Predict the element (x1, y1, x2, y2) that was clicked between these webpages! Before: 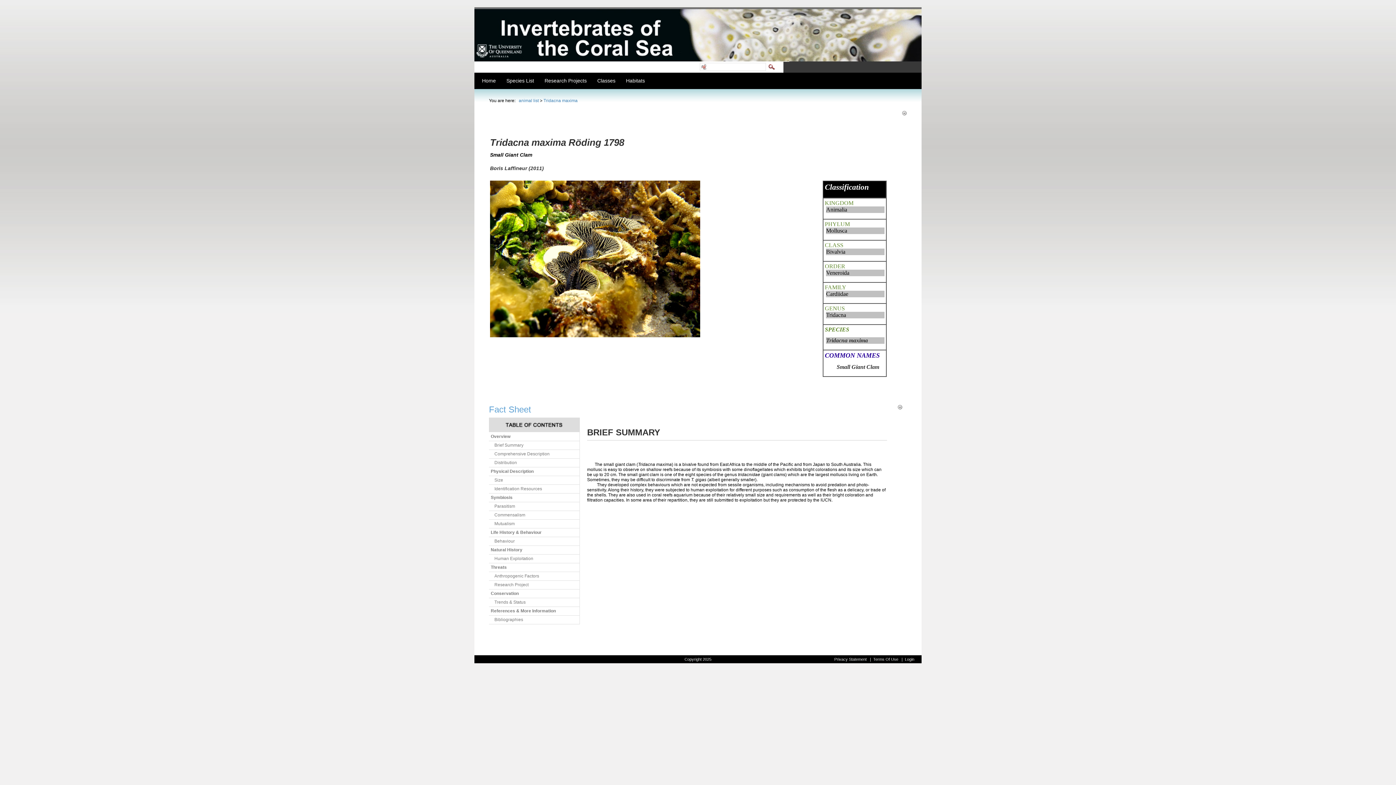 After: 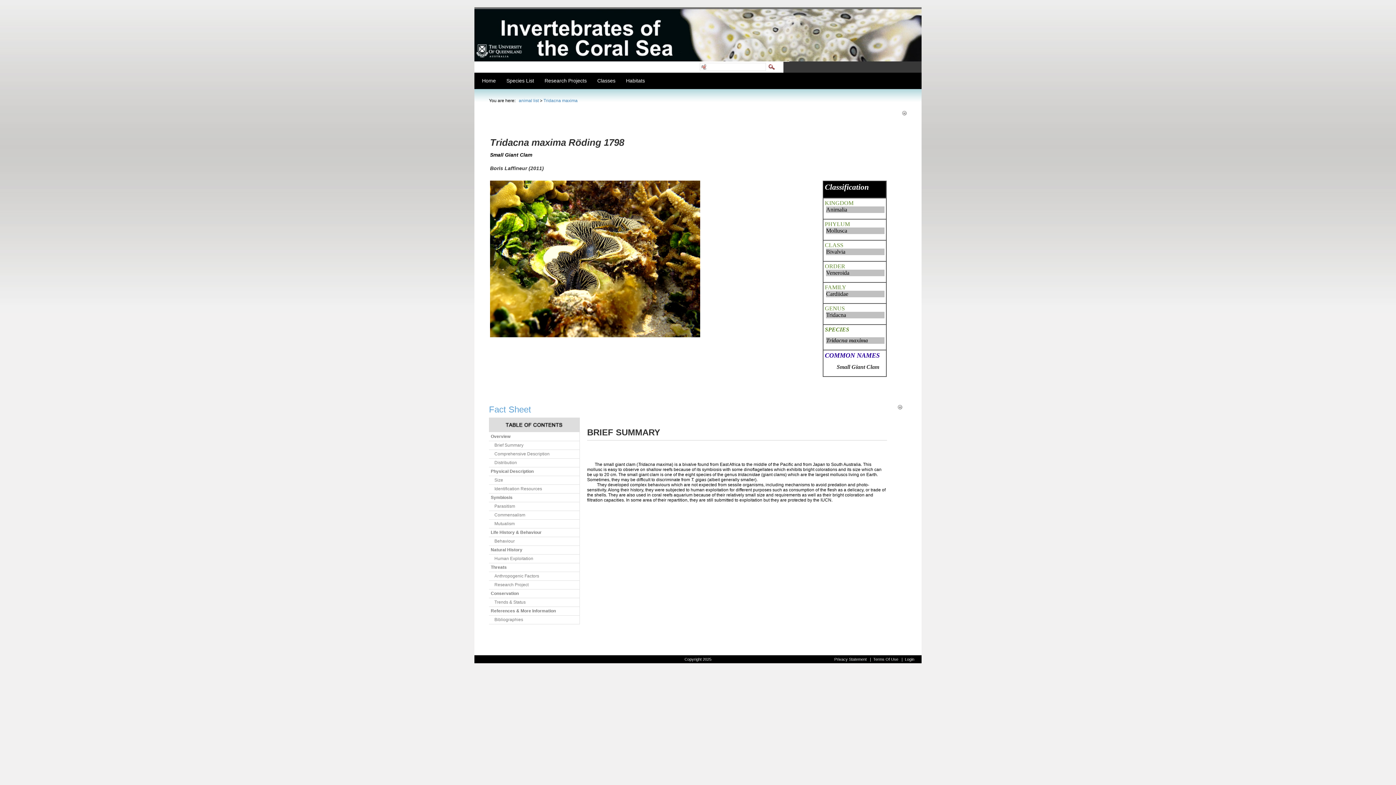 Action: label: Conservation bbox: (489, 589, 580, 598)